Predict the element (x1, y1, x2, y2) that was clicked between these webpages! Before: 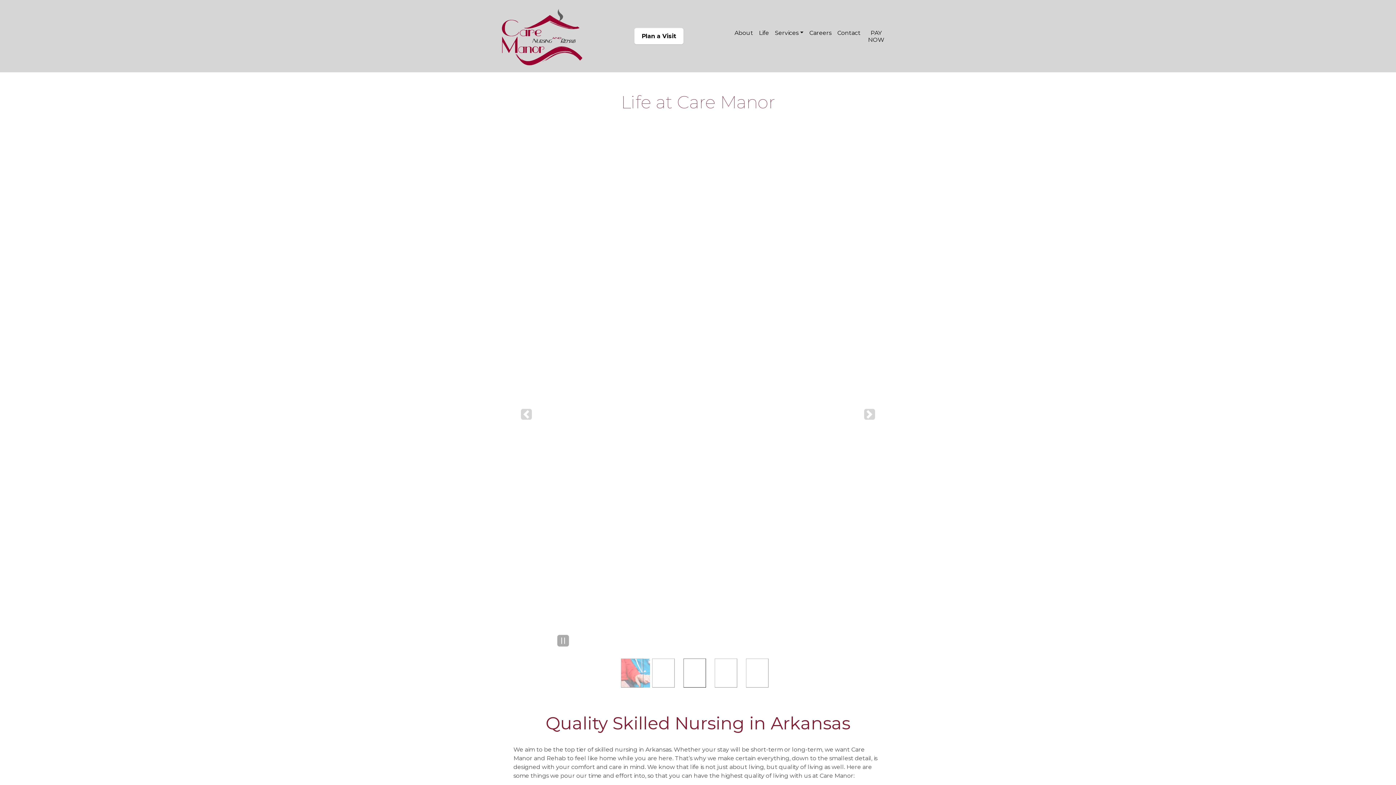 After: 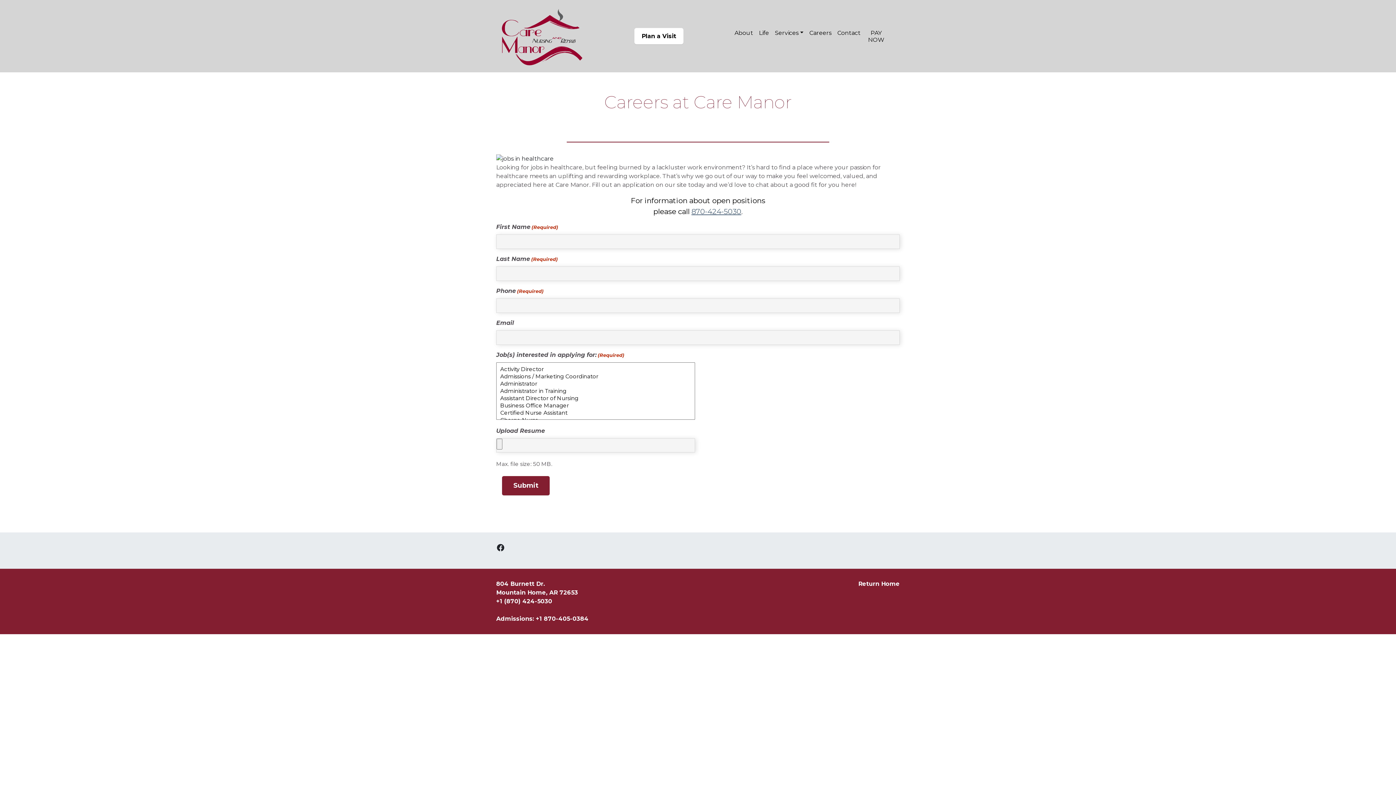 Action: label: Careers bbox: (806, 26, 834, 39)